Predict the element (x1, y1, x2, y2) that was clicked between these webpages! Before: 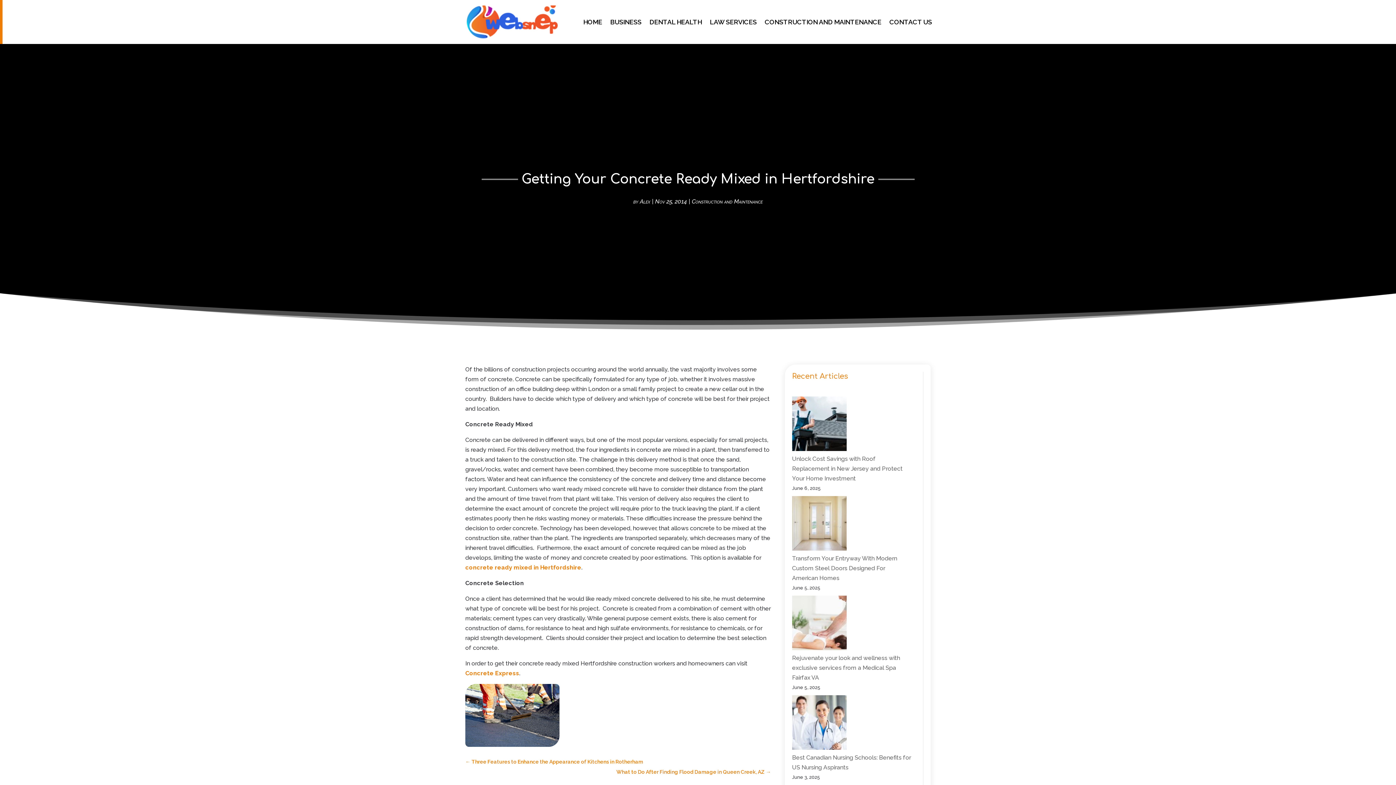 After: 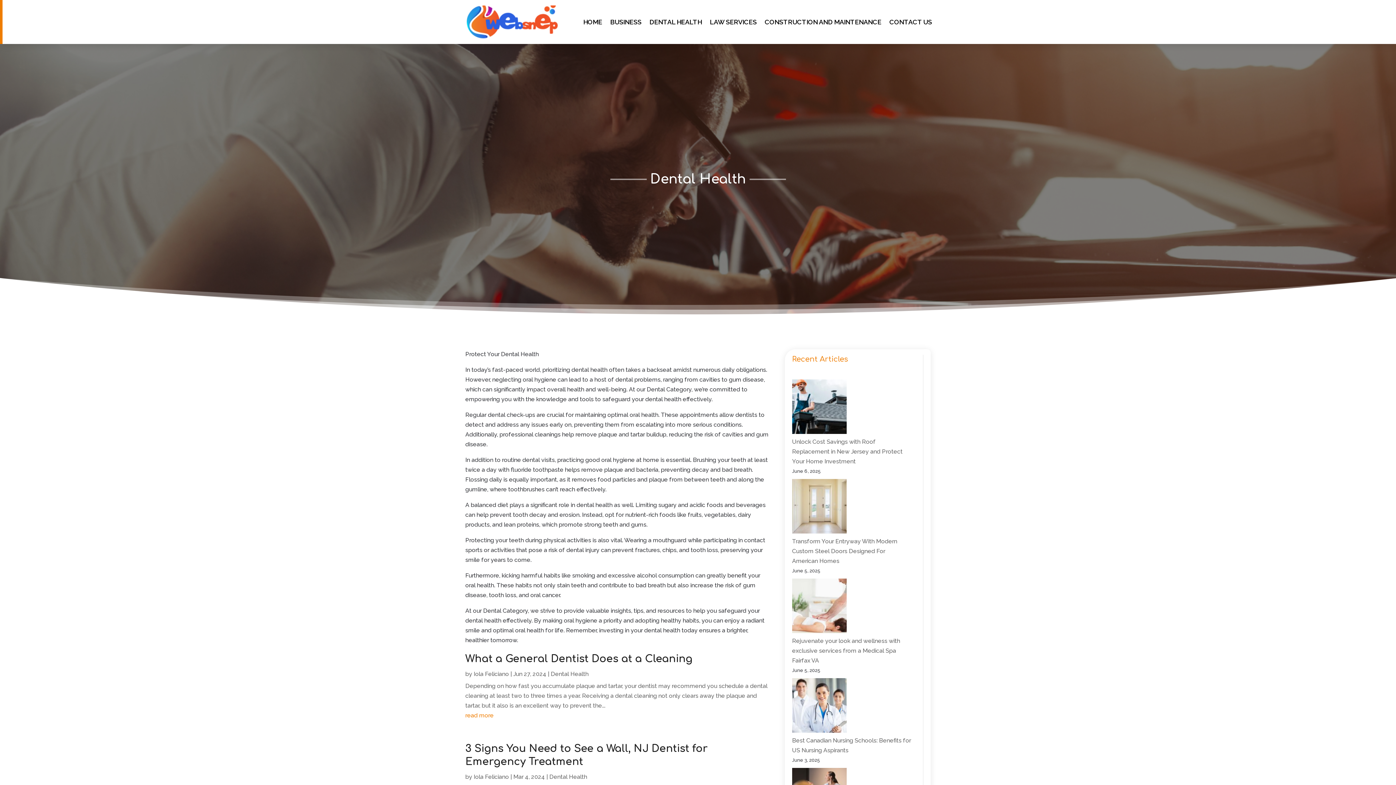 Action: bbox: (649, 5, 702, 38) label: DENTAL HEALTH